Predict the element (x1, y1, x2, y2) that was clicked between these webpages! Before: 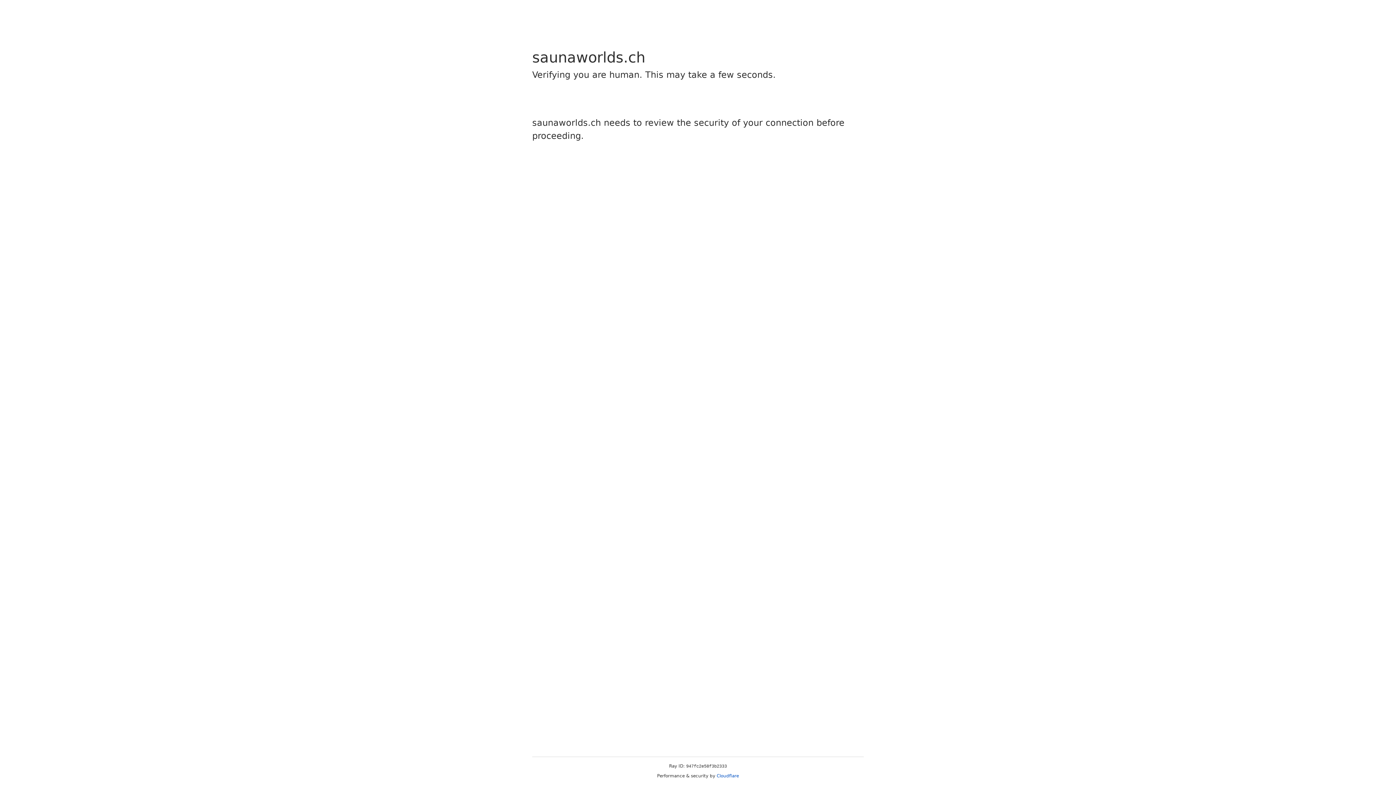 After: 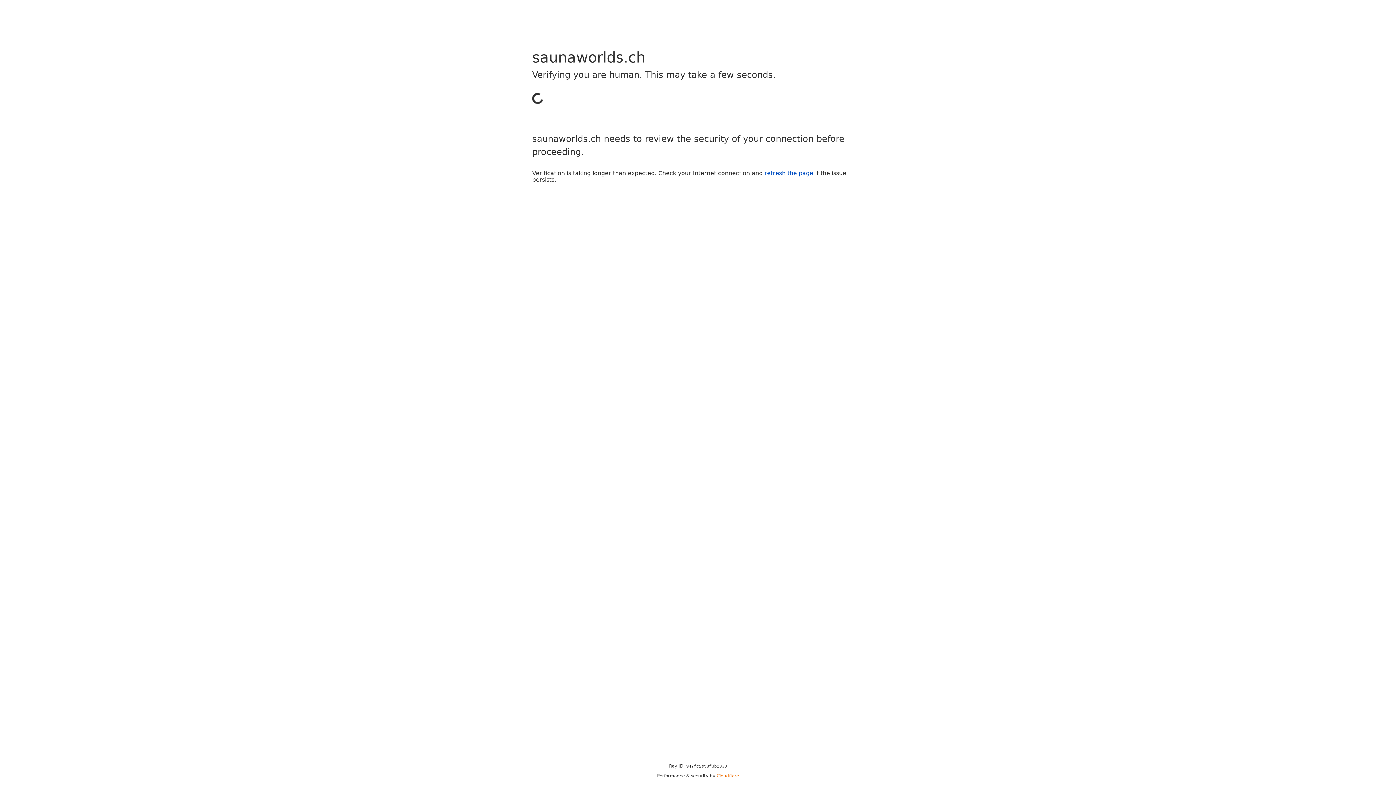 Action: label: Cloudflare bbox: (716, 773, 739, 778)